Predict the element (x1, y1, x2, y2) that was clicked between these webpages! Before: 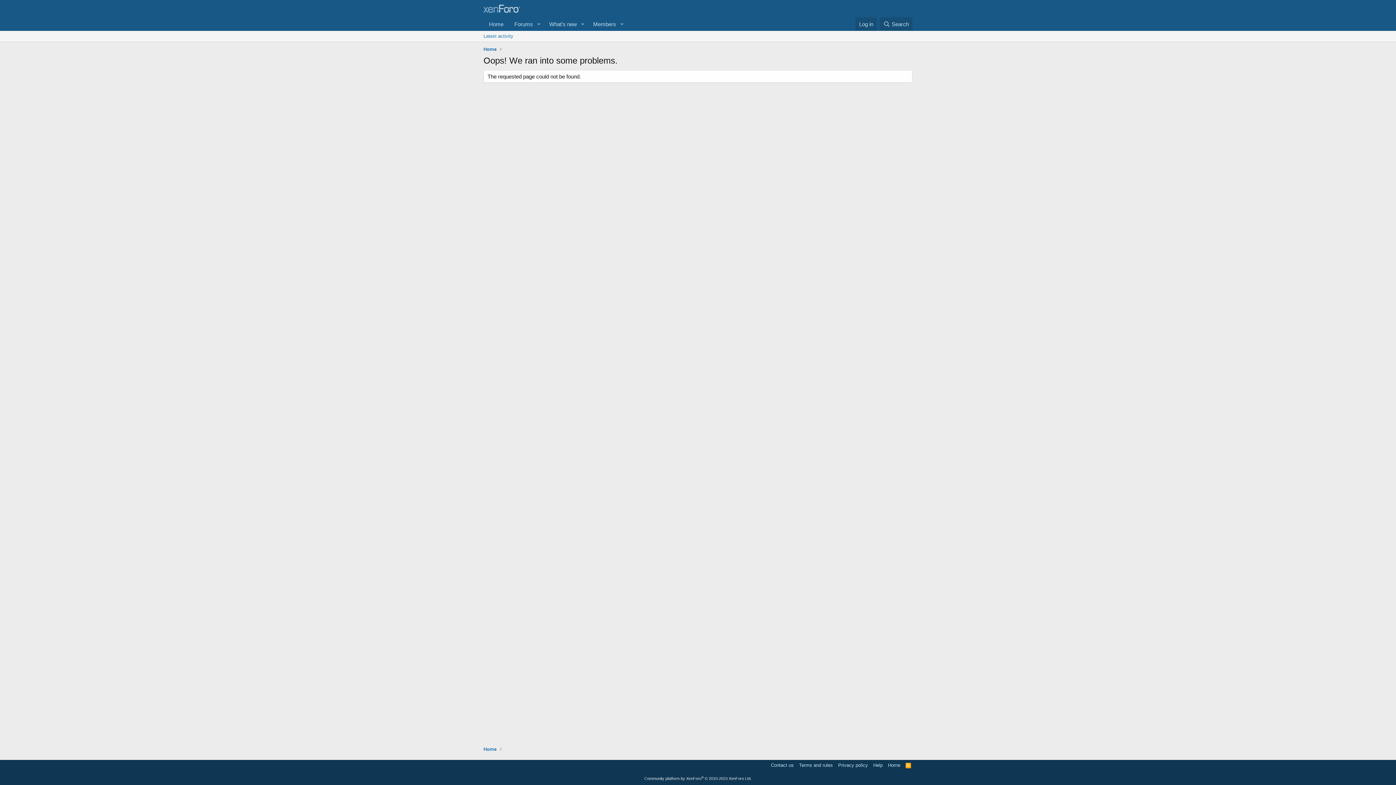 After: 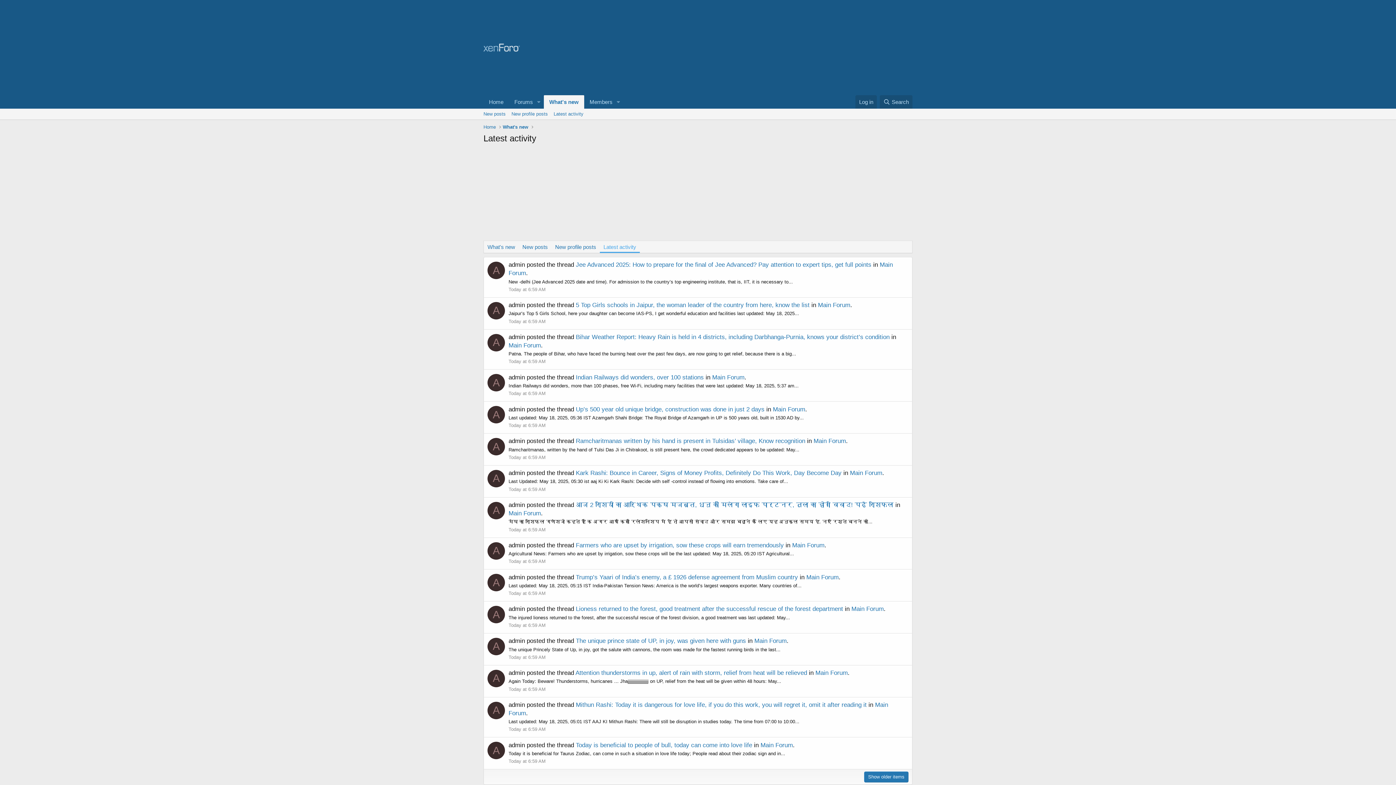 Action: bbox: (480, 30, 516, 41) label: Latest activity